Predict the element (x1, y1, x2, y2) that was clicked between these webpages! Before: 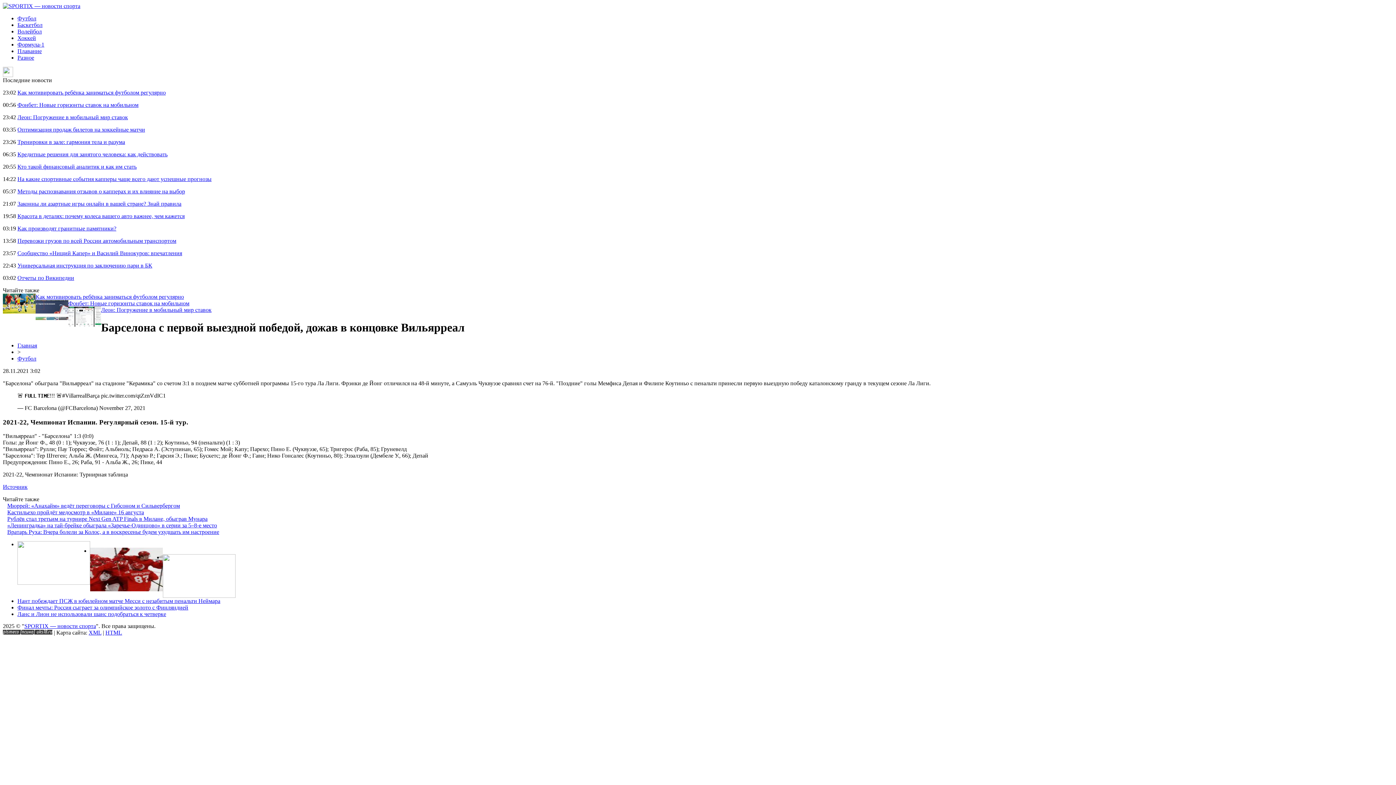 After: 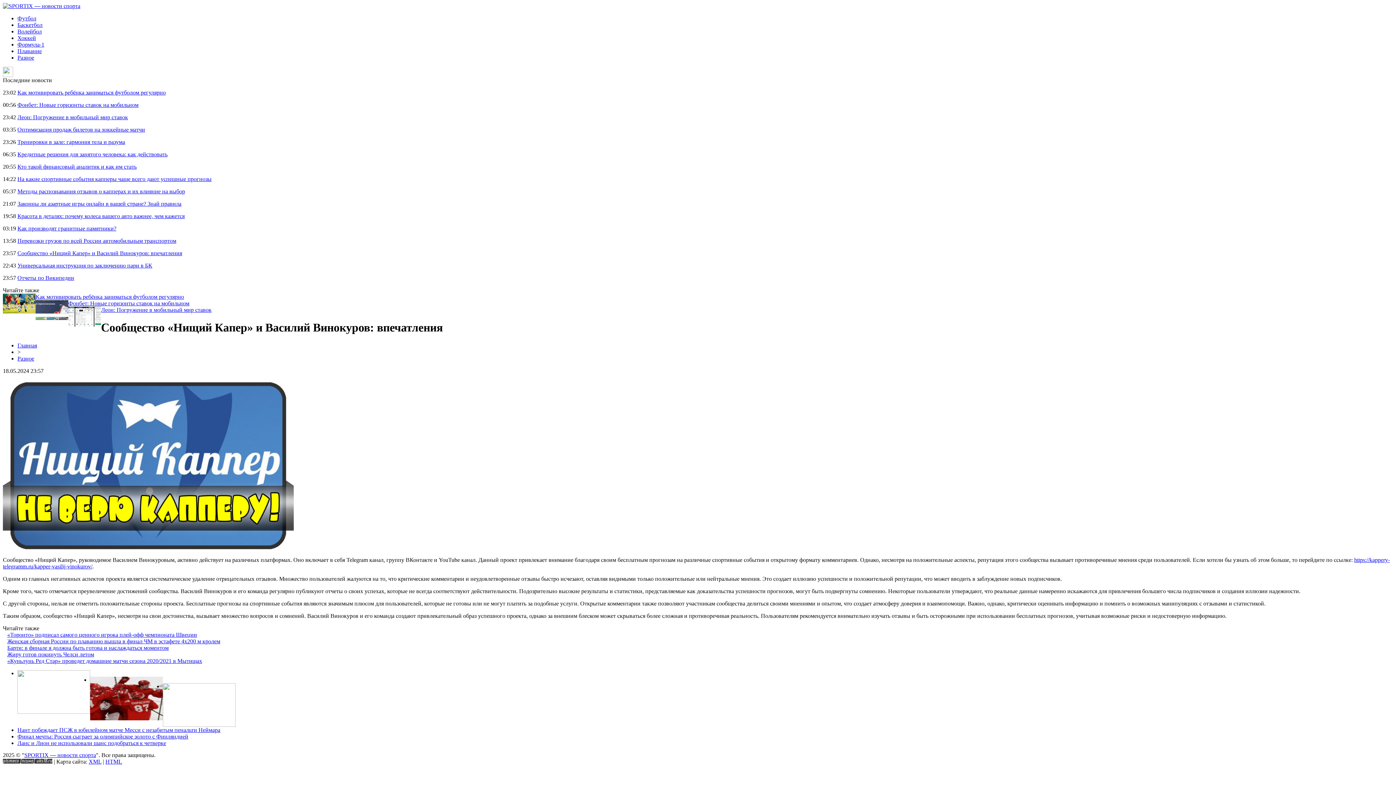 Action: bbox: (17, 250, 182, 256) label: Сообщество «Нищий Капер» и Василий Винокуров: впечатления